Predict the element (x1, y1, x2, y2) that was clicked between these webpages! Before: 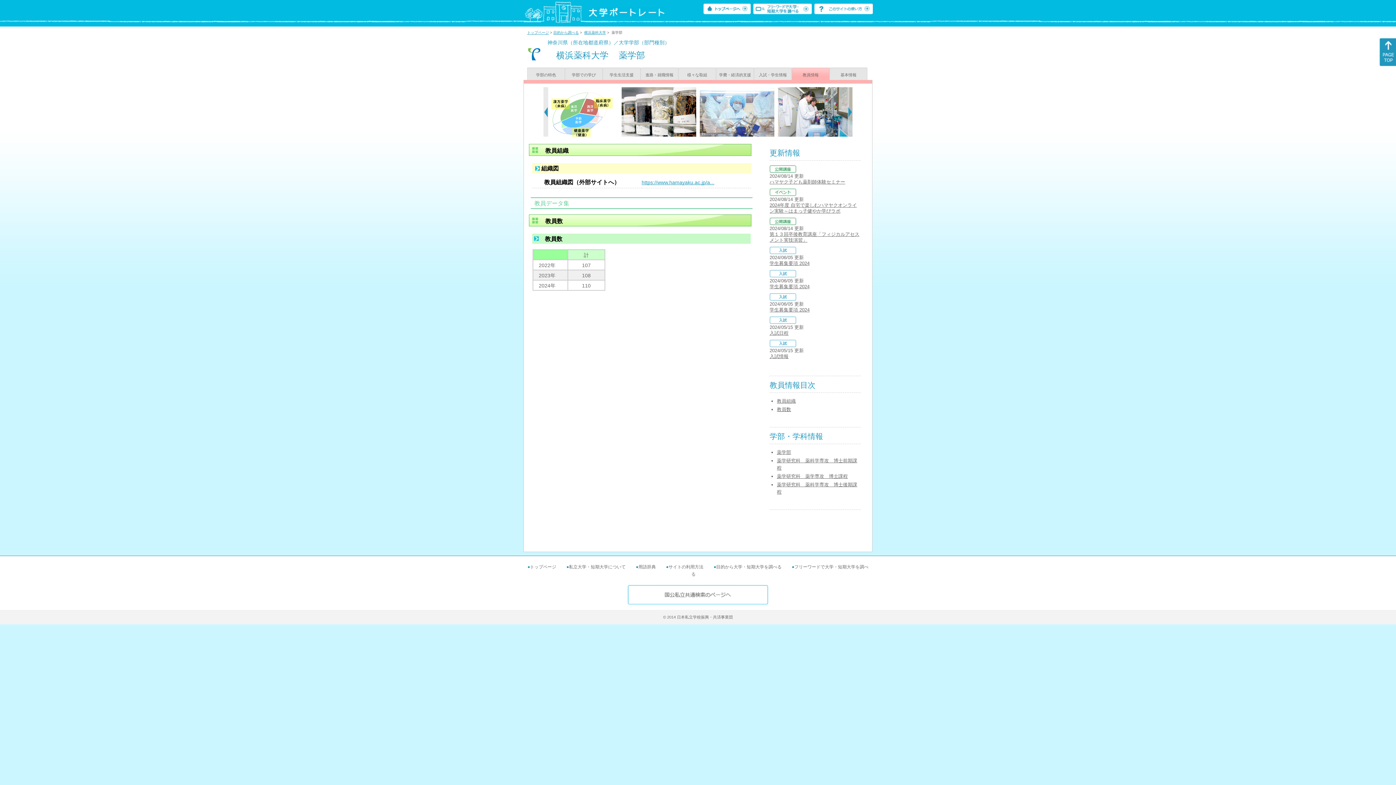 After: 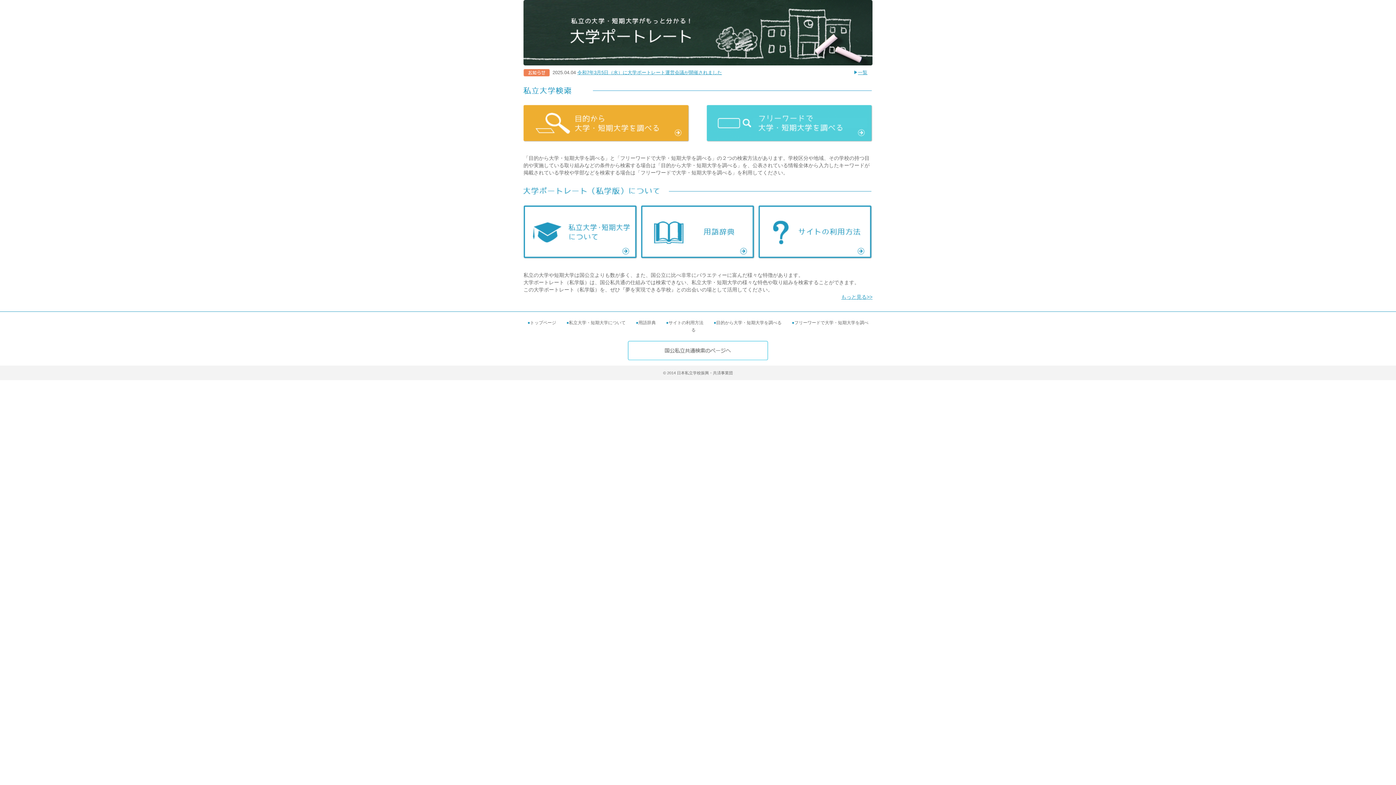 Action: bbox: (703, 9, 750, 15)